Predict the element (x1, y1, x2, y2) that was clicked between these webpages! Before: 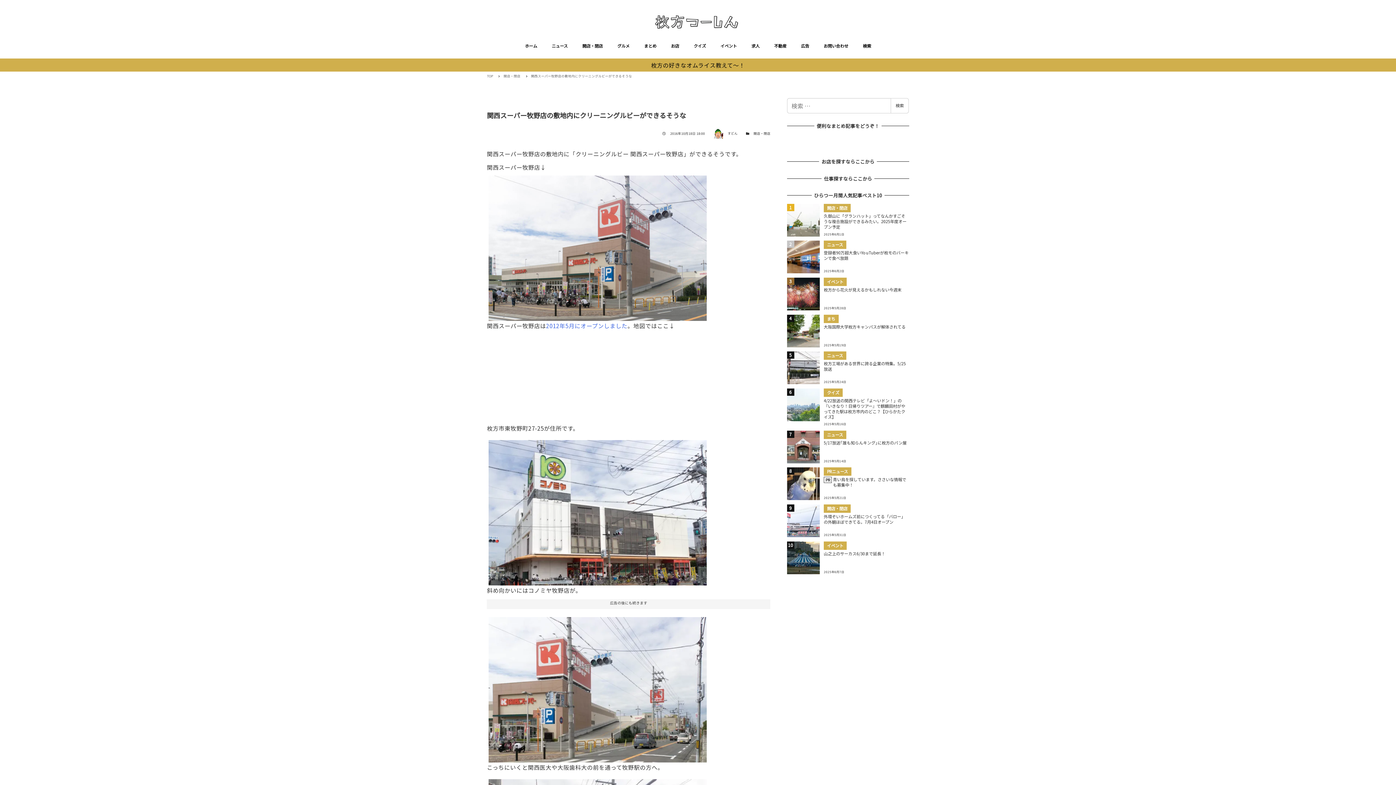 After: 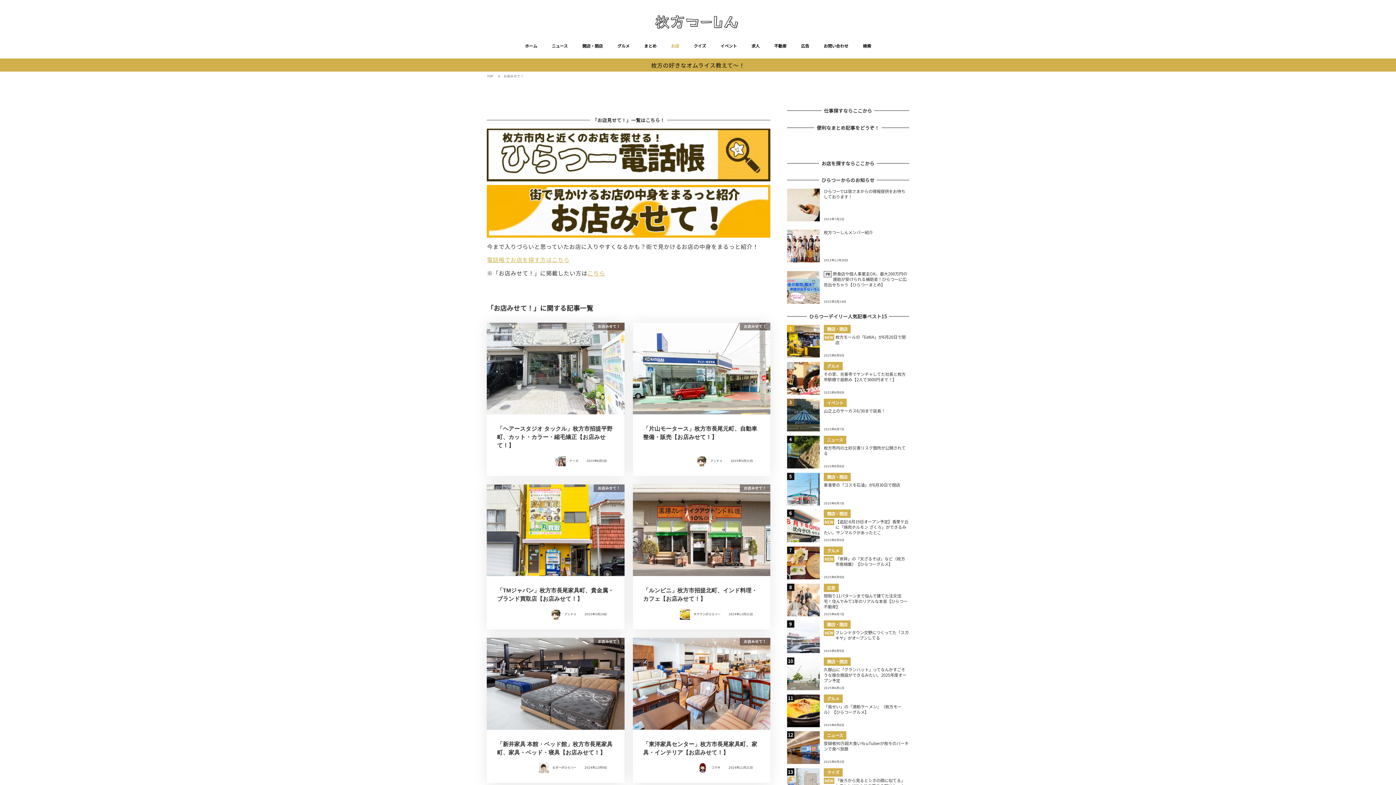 Action: label: お店 bbox: (663, 33, 686, 58)